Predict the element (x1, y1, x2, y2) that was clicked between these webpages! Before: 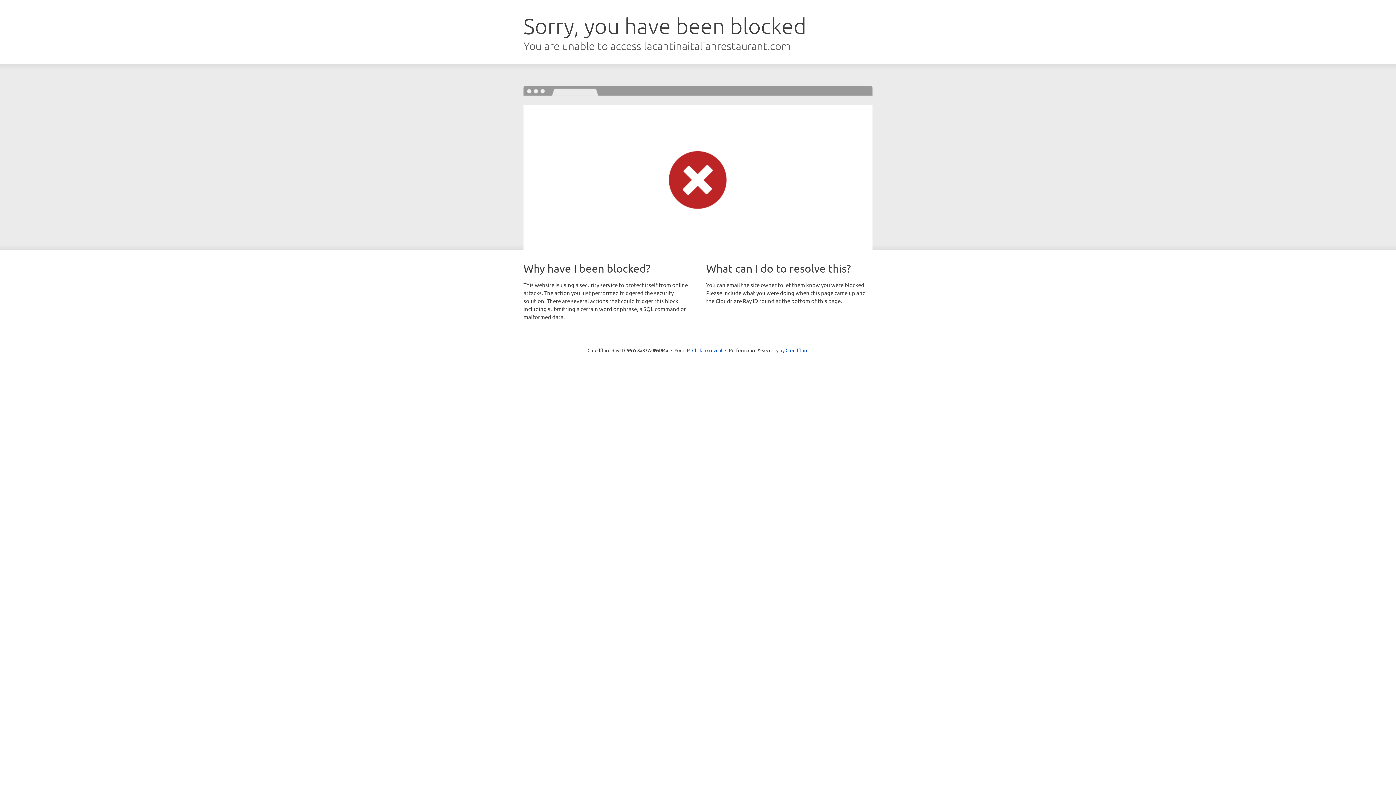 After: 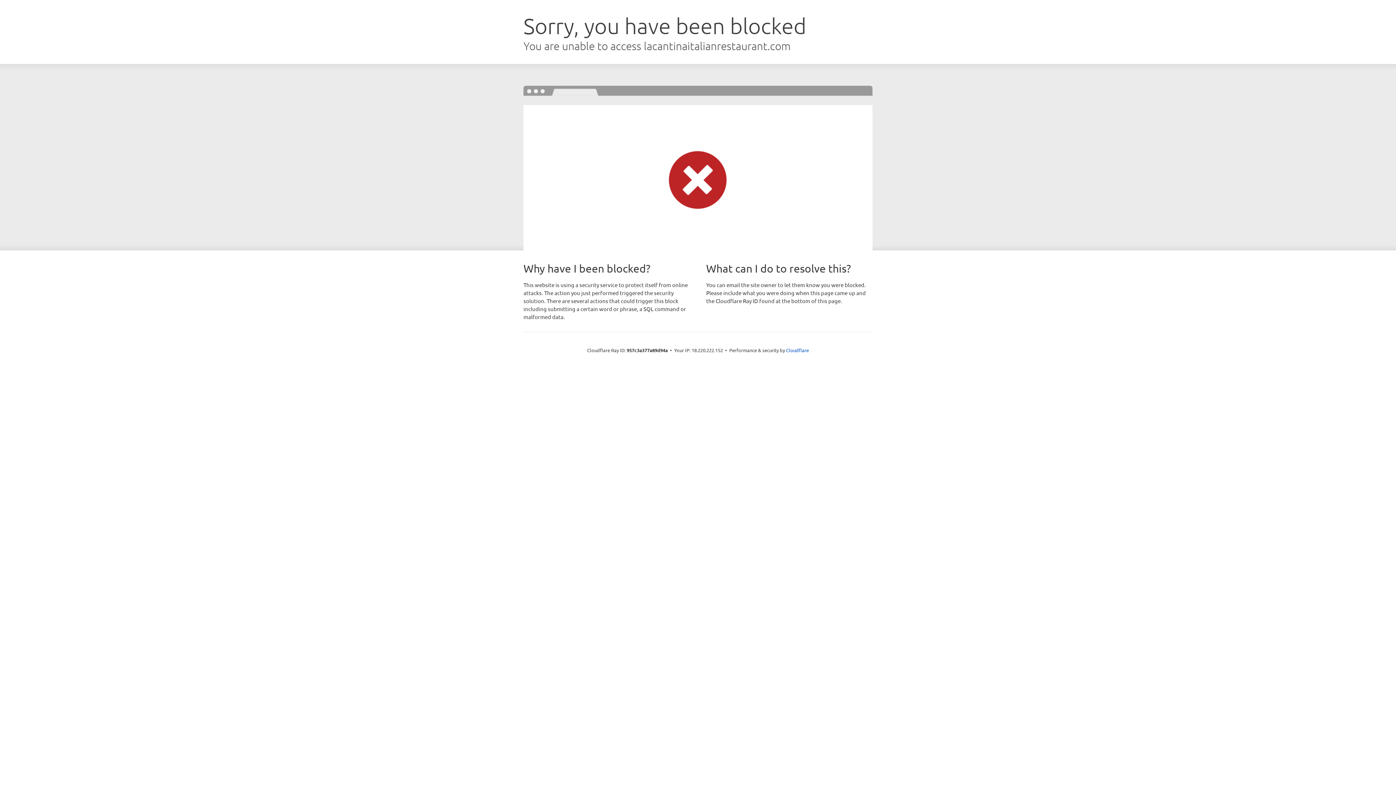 Action: label: Click to reveal bbox: (692, 346, 722, 353)